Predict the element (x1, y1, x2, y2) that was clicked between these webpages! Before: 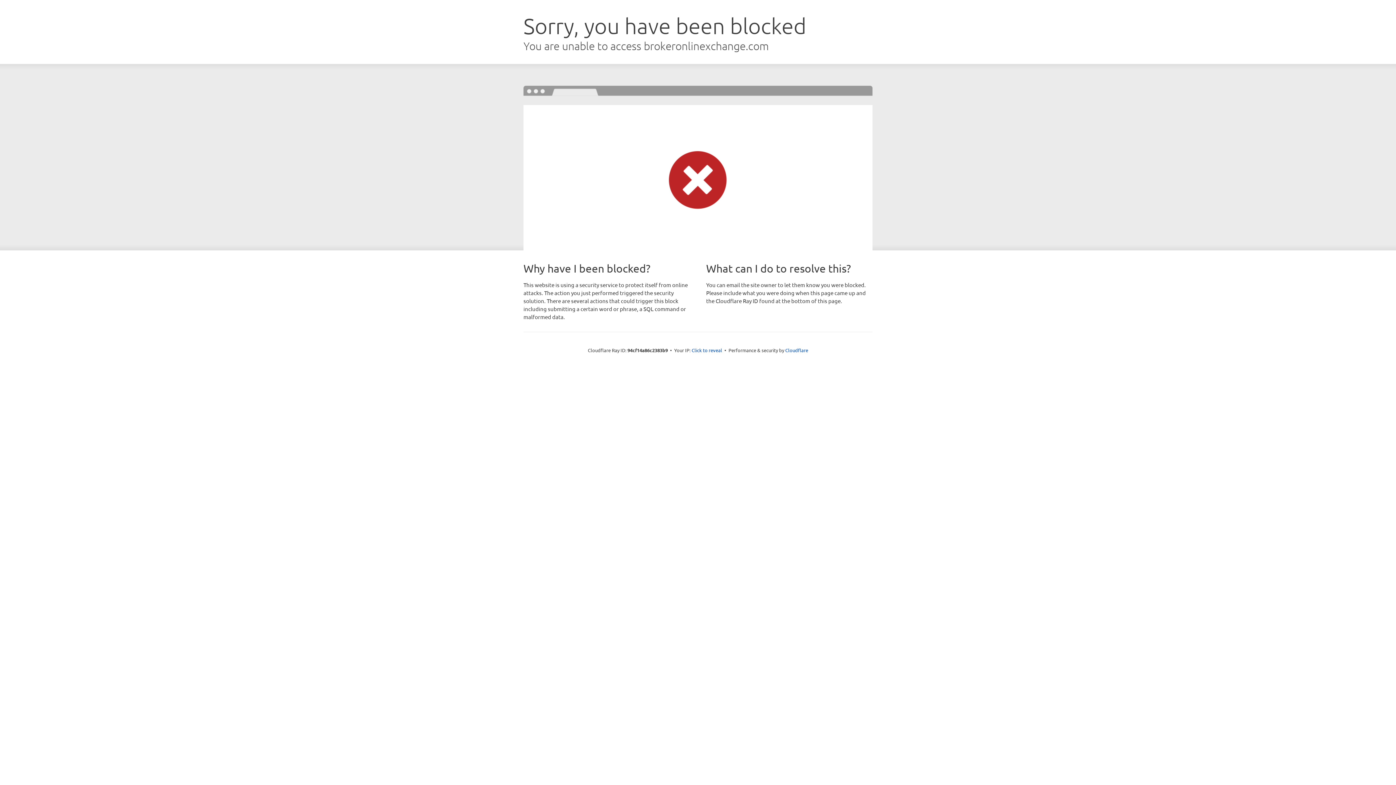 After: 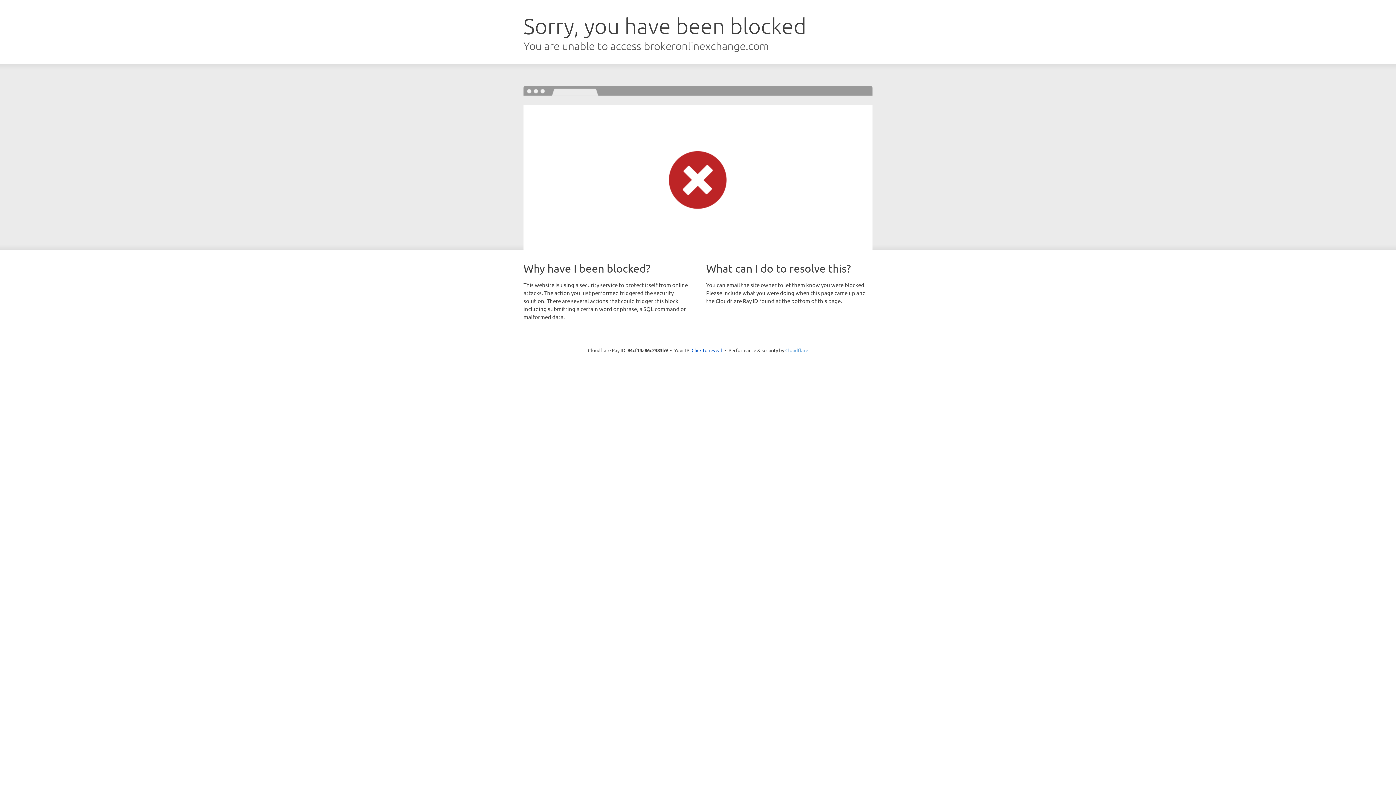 Action: bbox: (785, 347, 808, 353) label: Cloudflare